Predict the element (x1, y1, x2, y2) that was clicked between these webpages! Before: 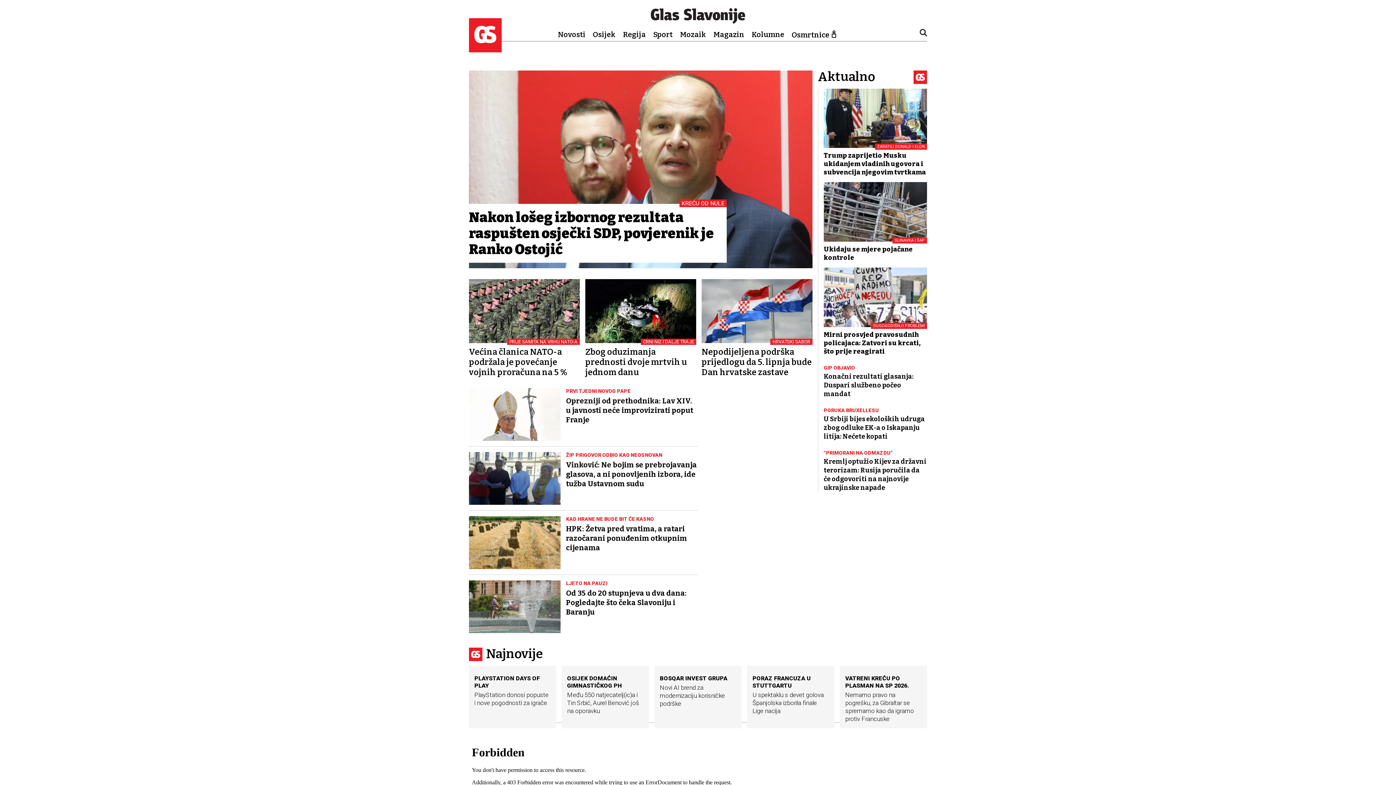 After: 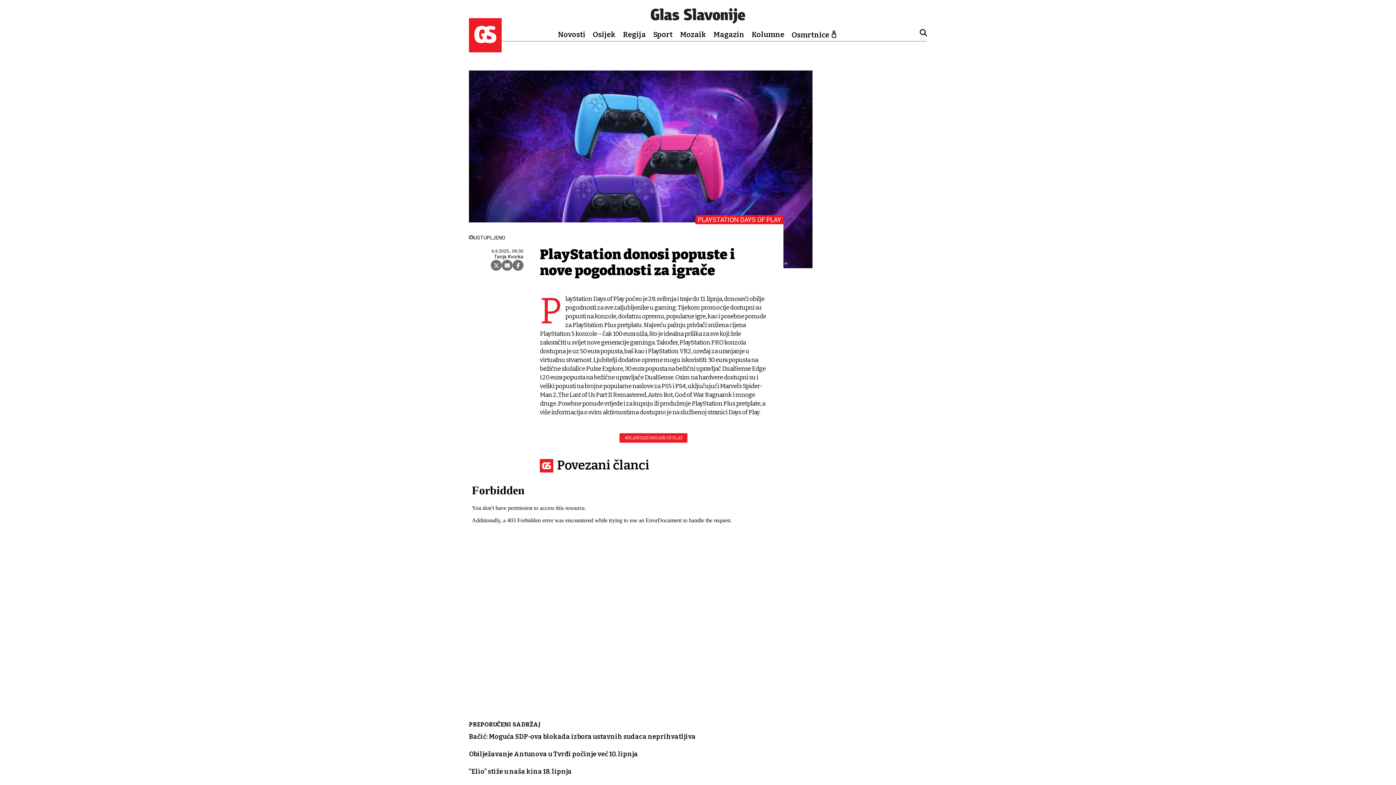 Action: bbox: (474, 671, 550, 707) label: PLAYSTATION DAYS OF PLAY
PlayStation donosi popuste i nove pogodnosti za igrače